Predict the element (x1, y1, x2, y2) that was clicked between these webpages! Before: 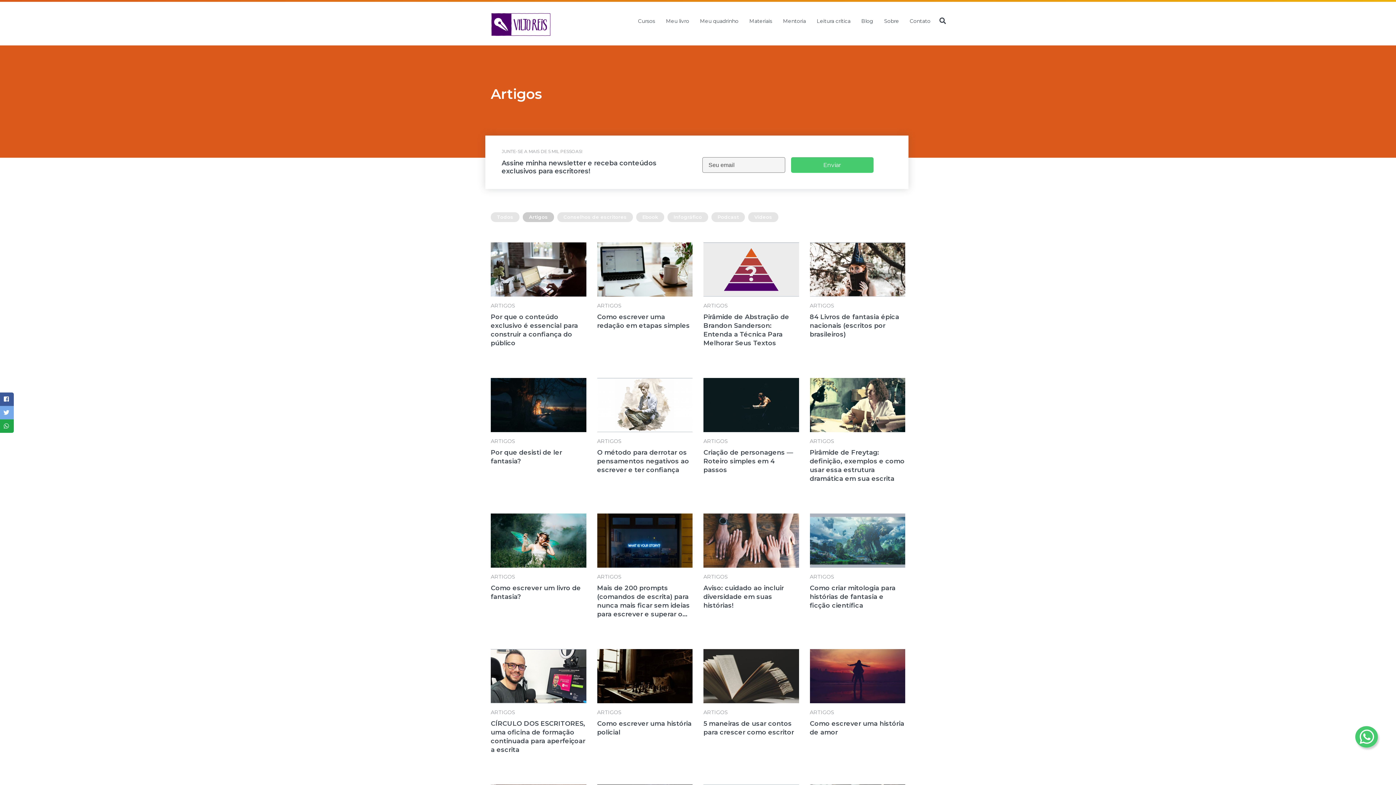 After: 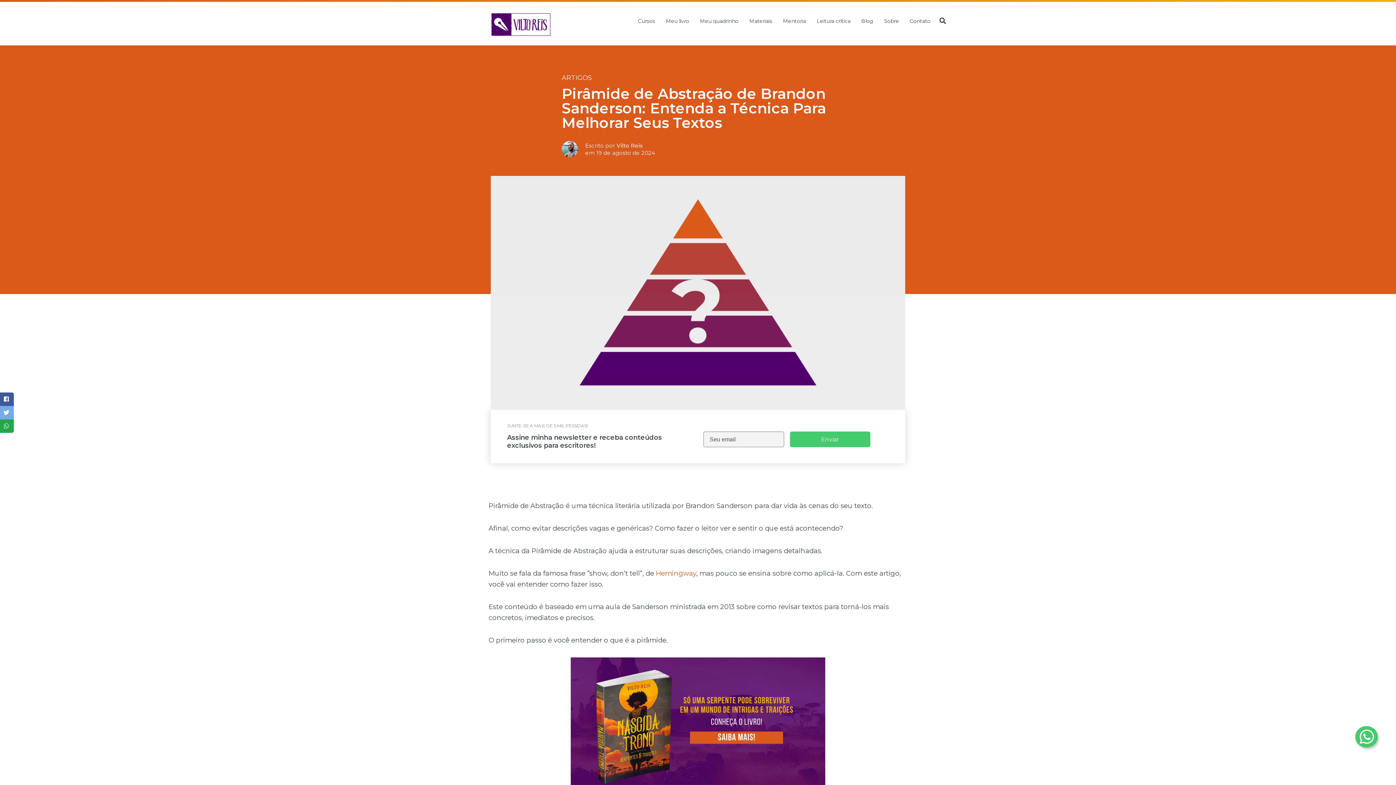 Action: bbox: (703, 302, 728, 309) label: ARTIGOS